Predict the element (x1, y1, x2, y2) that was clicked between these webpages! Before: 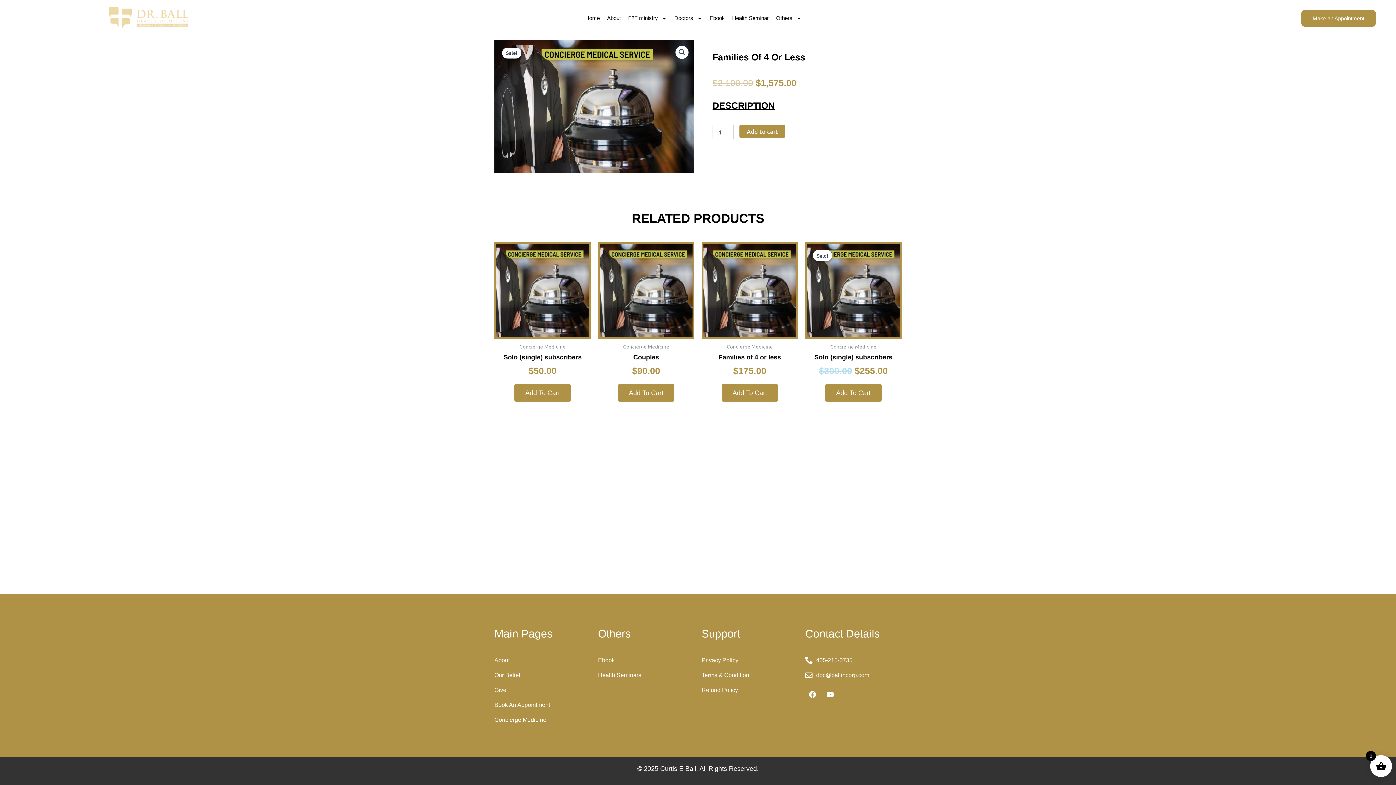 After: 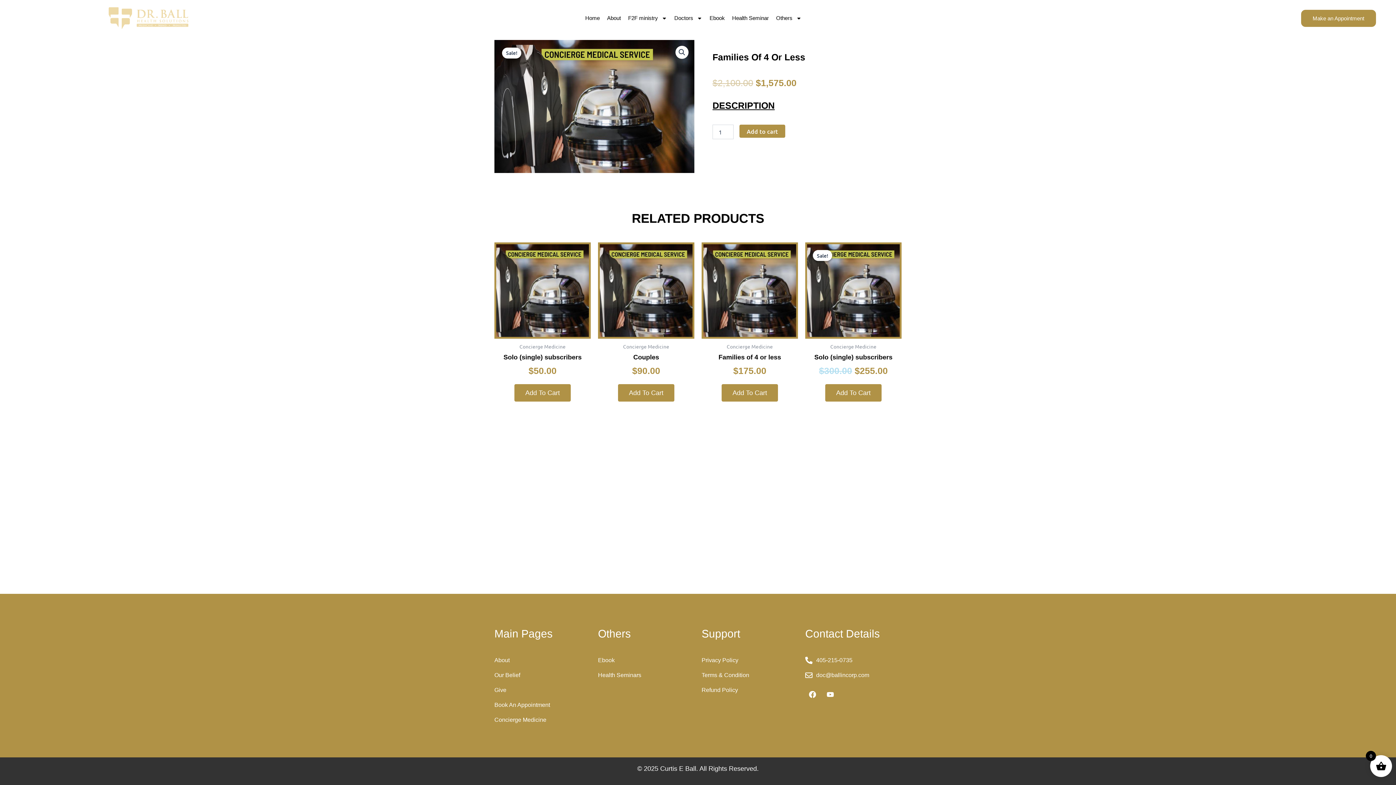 Action: label: About bbox: (494, 656, 590, 665)